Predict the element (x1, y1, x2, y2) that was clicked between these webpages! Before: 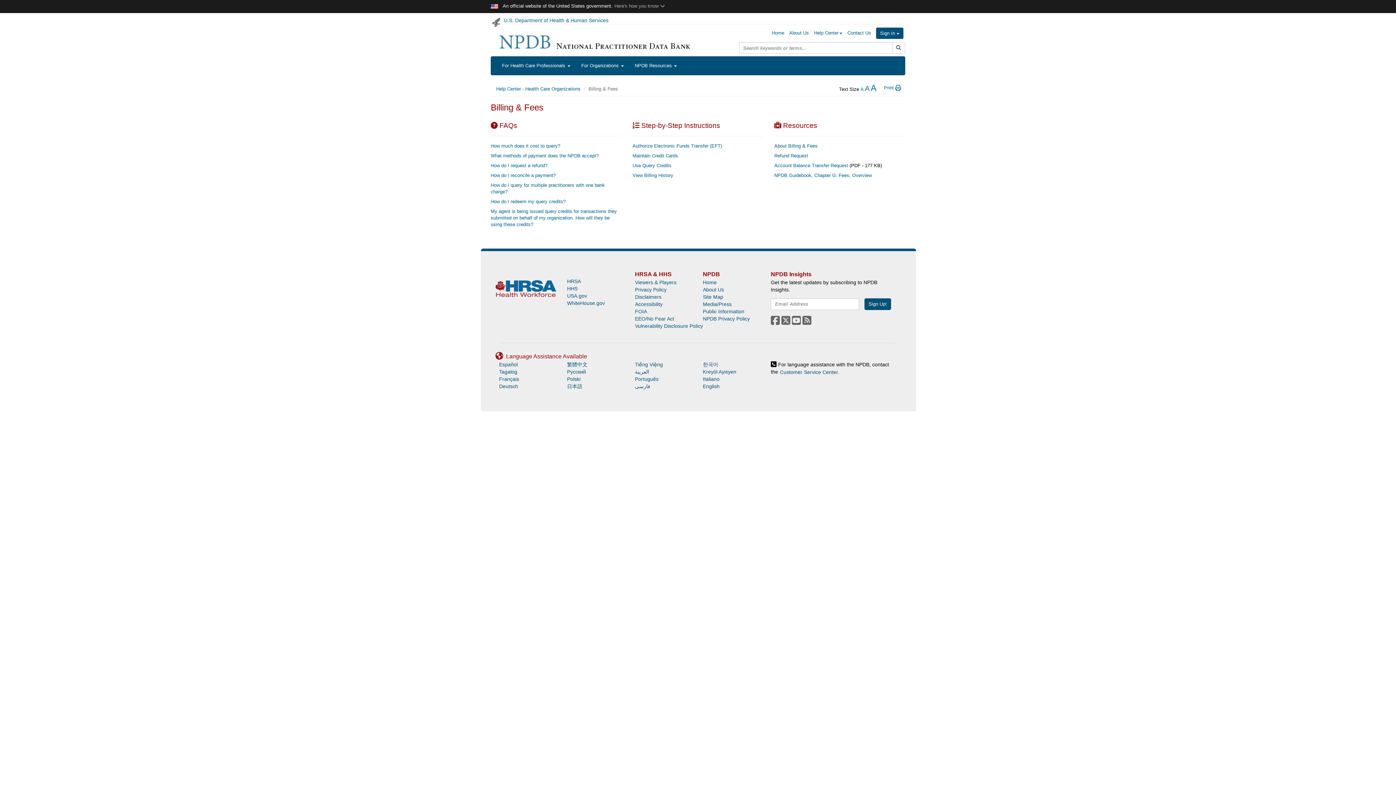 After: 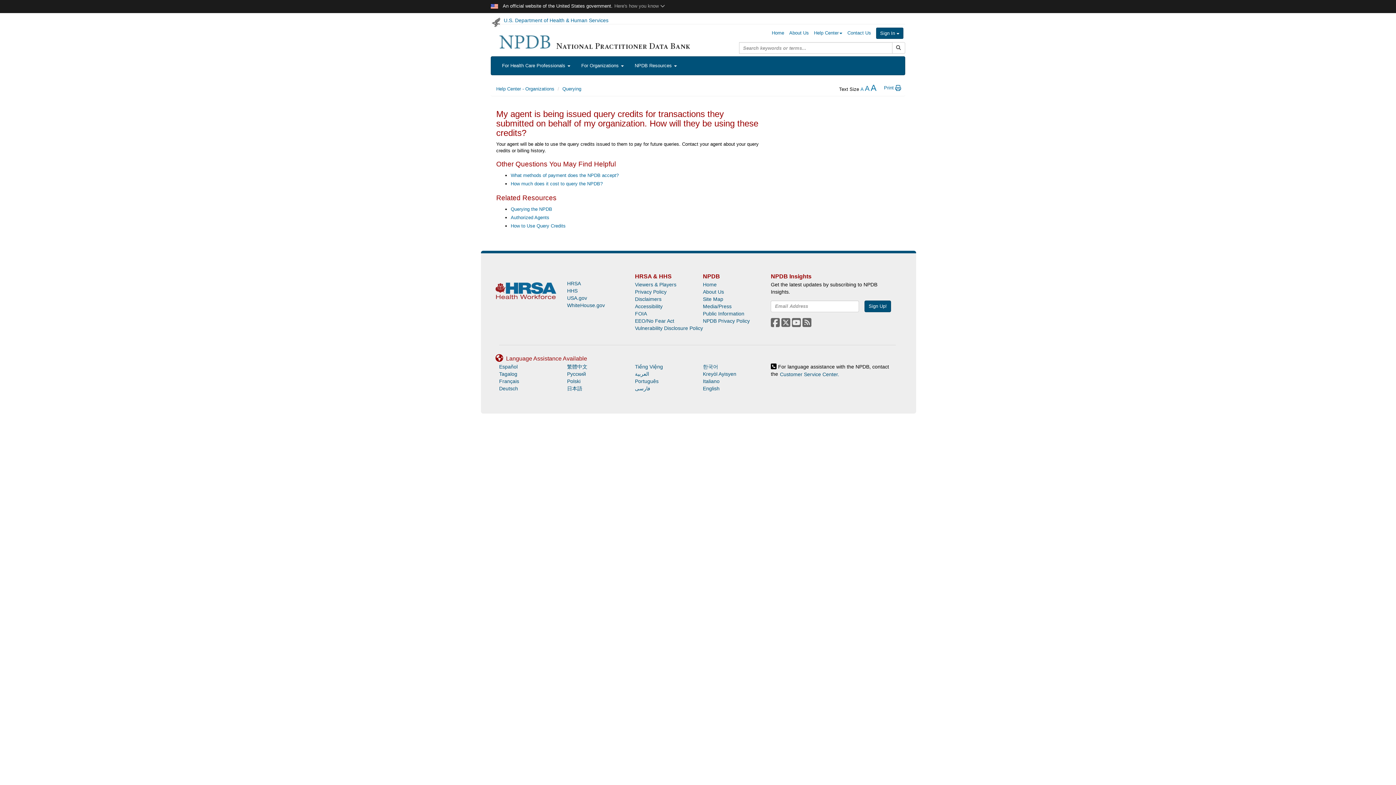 Action: bbox: (490, 208, 617, 227) label: My agent is being issued query credits for transactions they submitted on behalf of my organization. How will they be using these credits?